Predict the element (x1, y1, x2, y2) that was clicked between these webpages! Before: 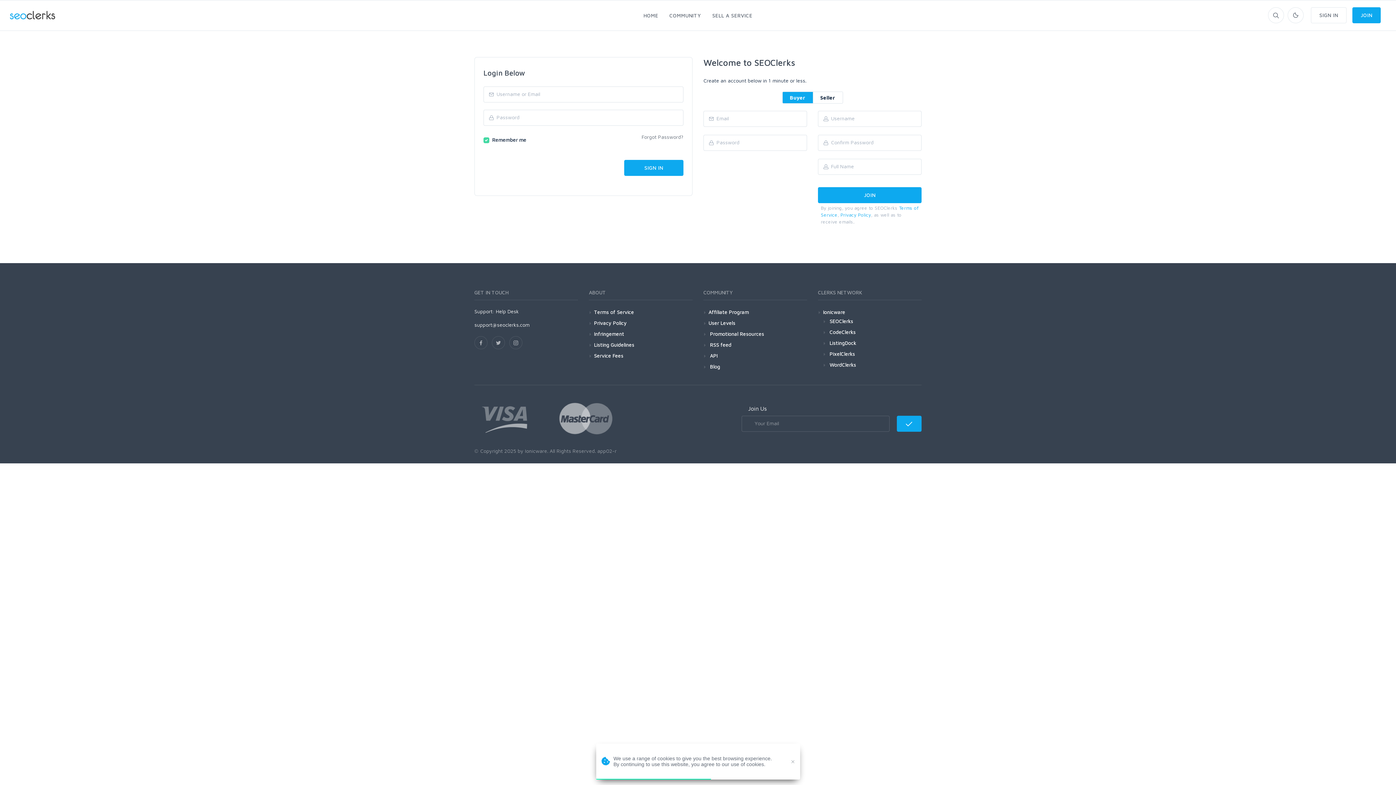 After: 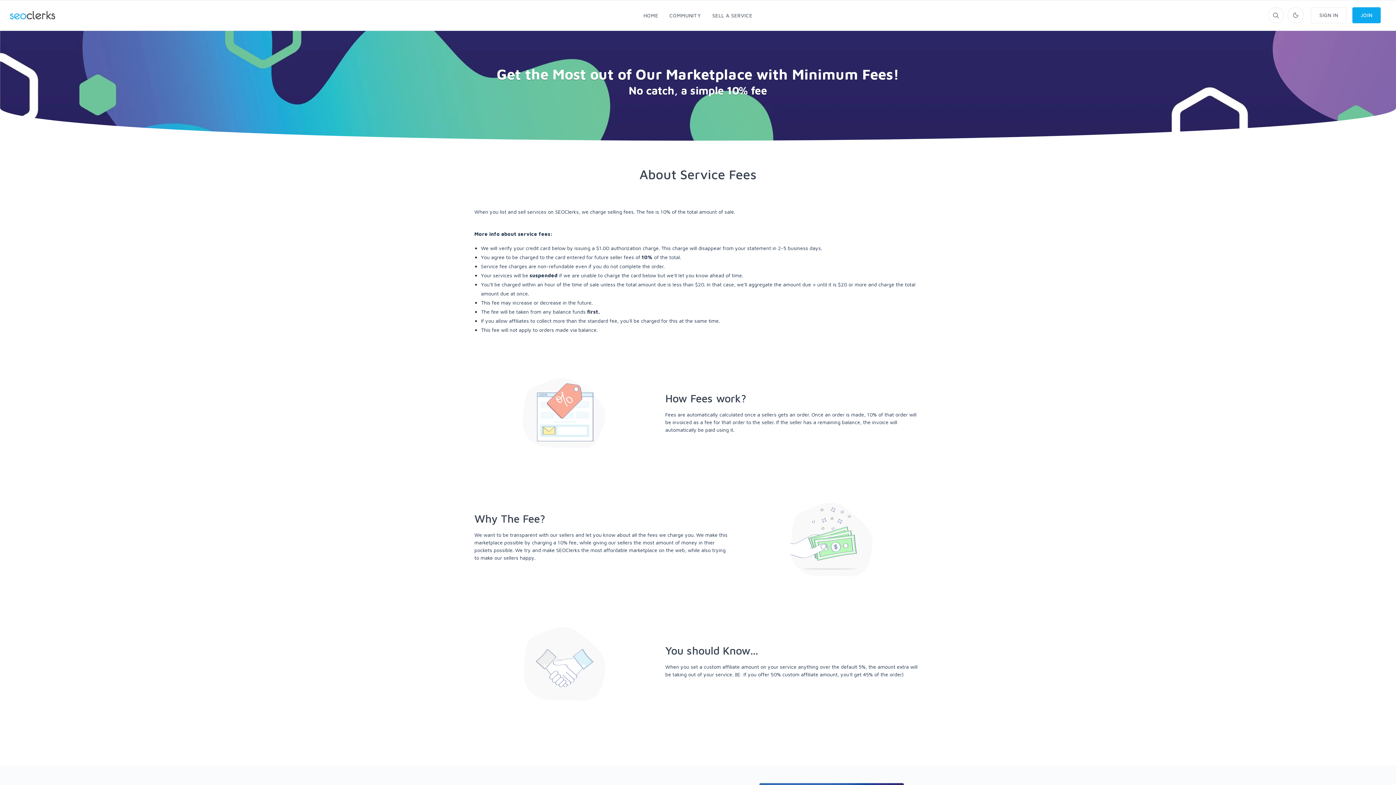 Action: bbox: (594, 351, 623, 360) label: Service Fees